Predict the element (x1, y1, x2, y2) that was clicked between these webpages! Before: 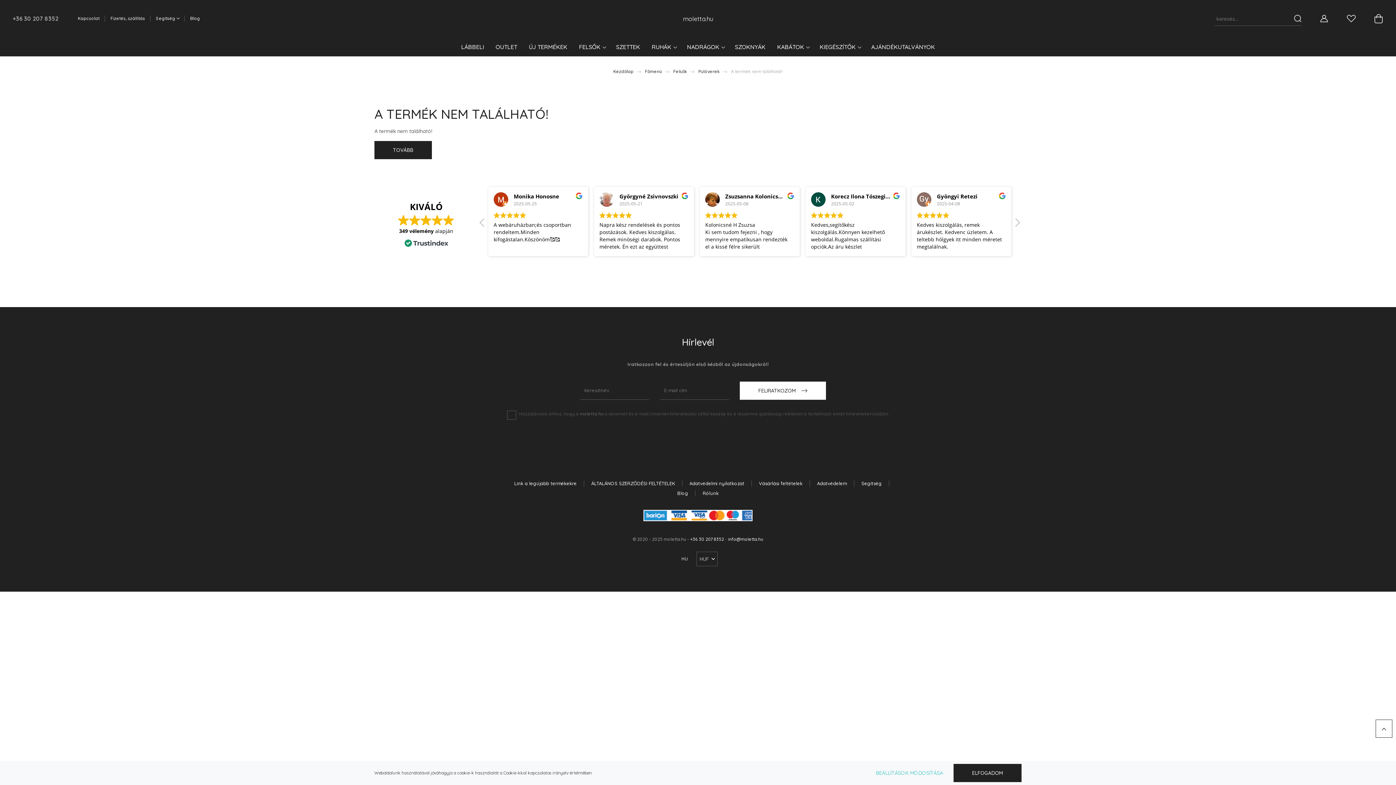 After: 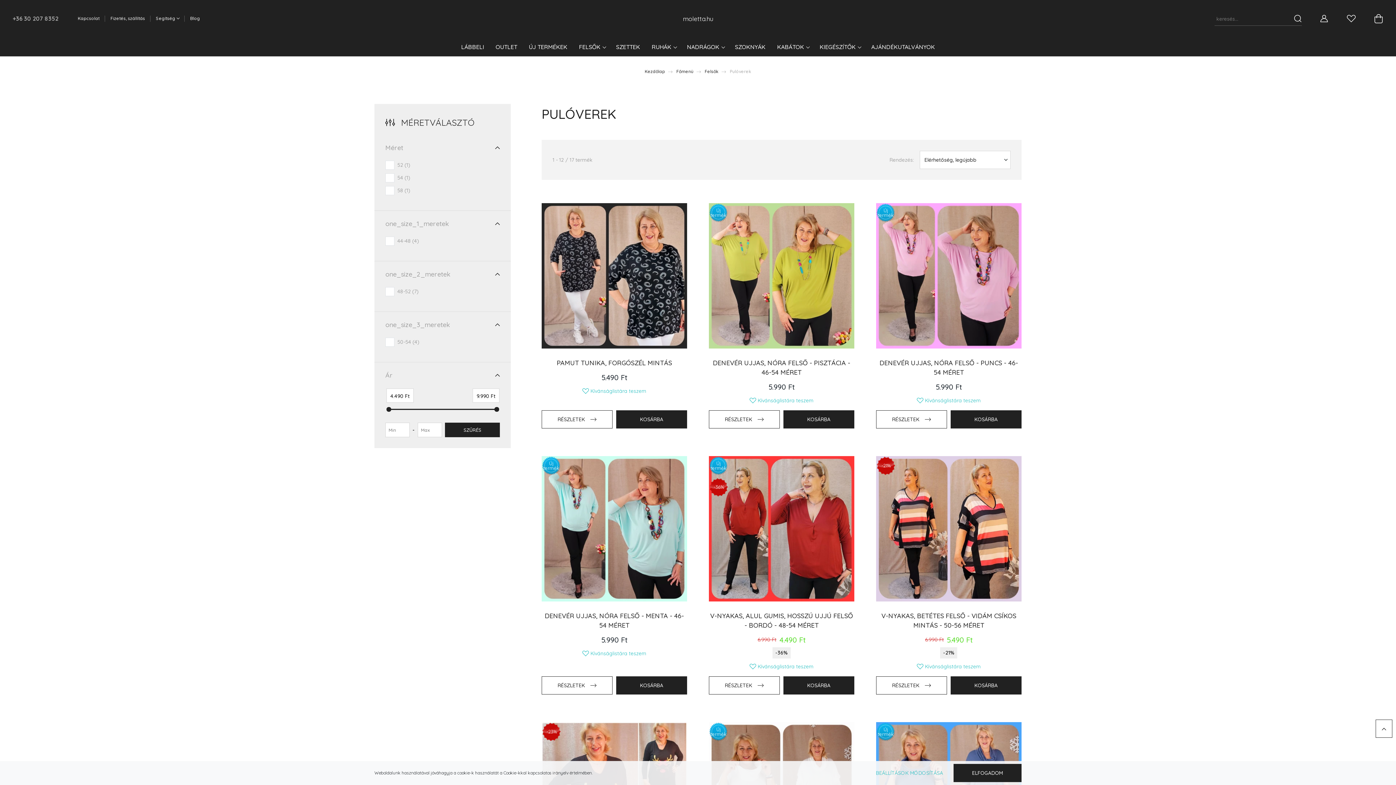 Action: label: Pulóverek bbox: (698, 68, 720, 74)